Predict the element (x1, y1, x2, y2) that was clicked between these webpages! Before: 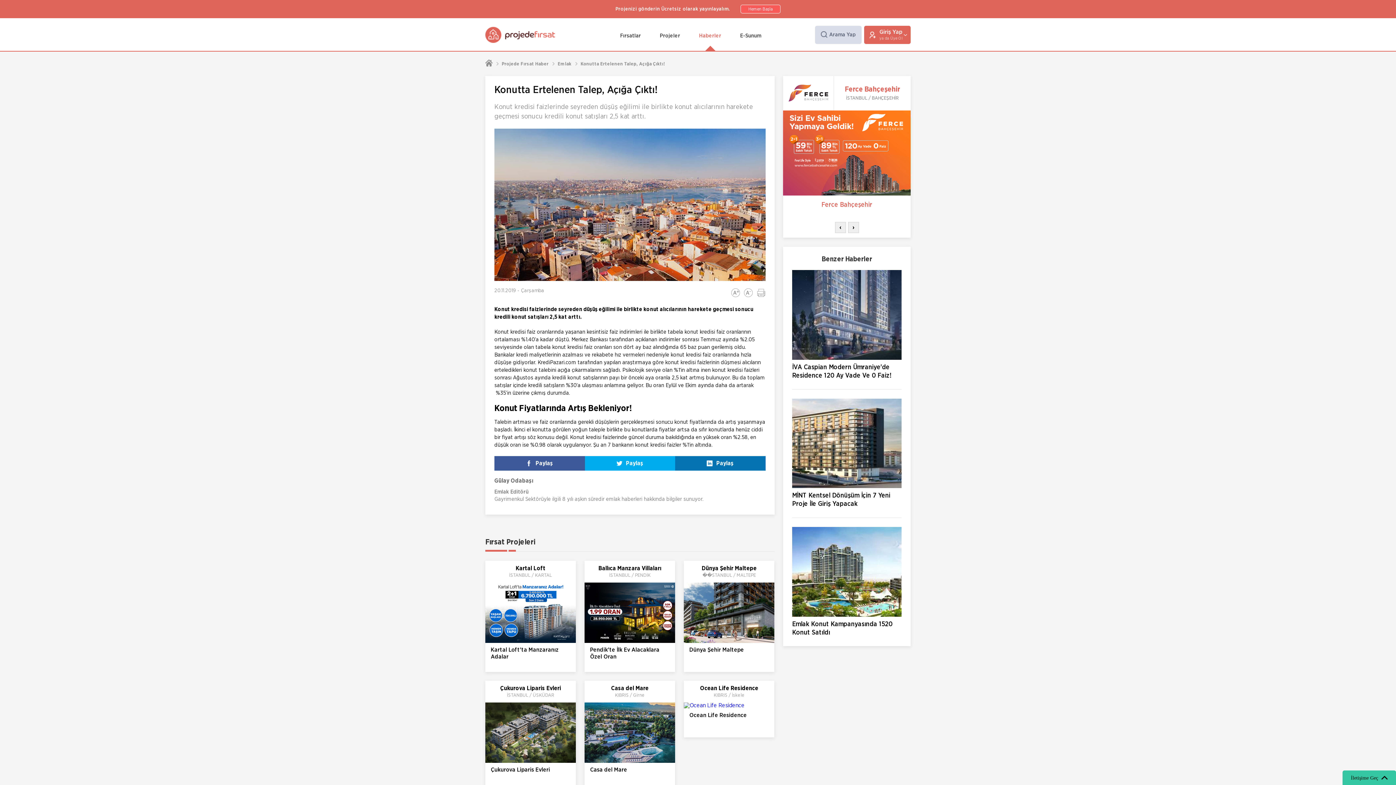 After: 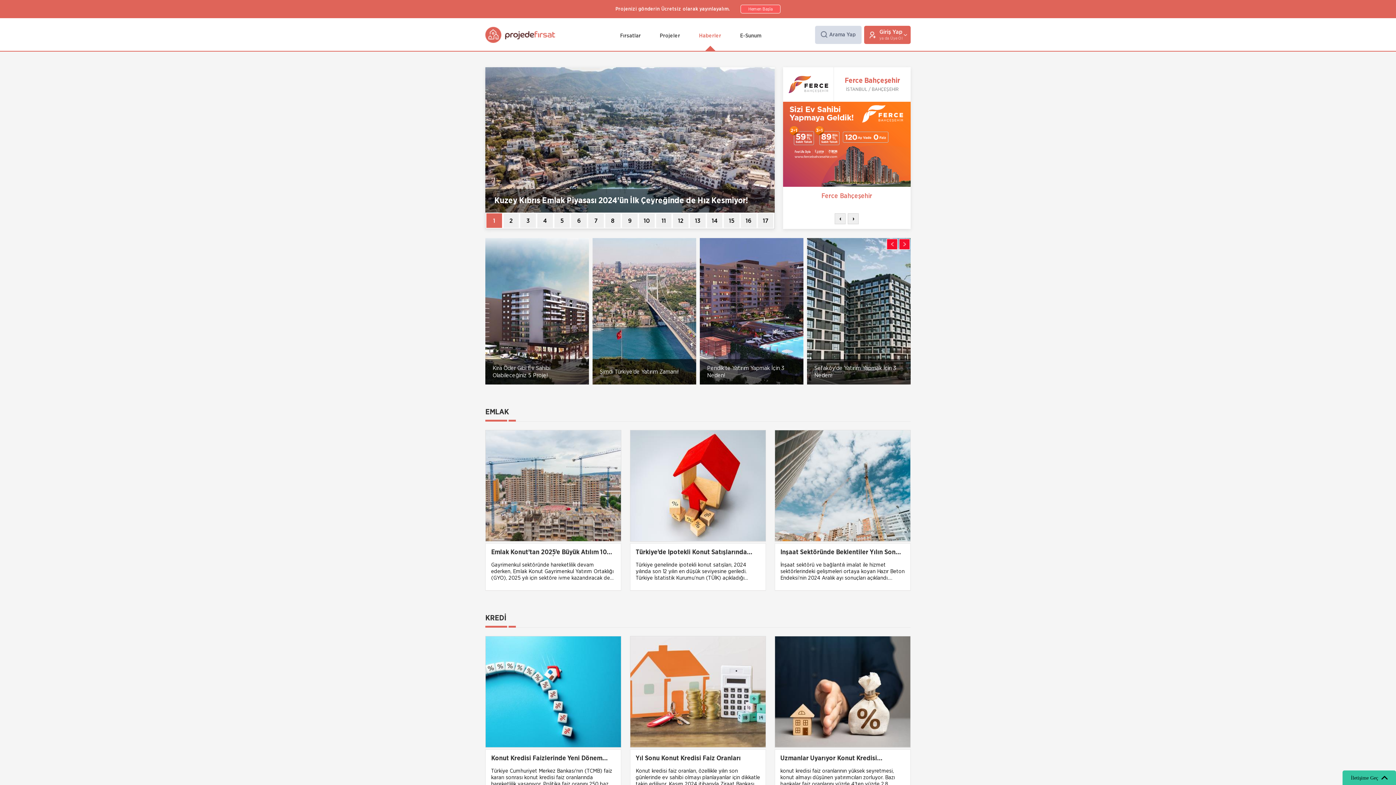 Action: label: Projede Fırsat Haber bbox: (501, 61, 548, 66)